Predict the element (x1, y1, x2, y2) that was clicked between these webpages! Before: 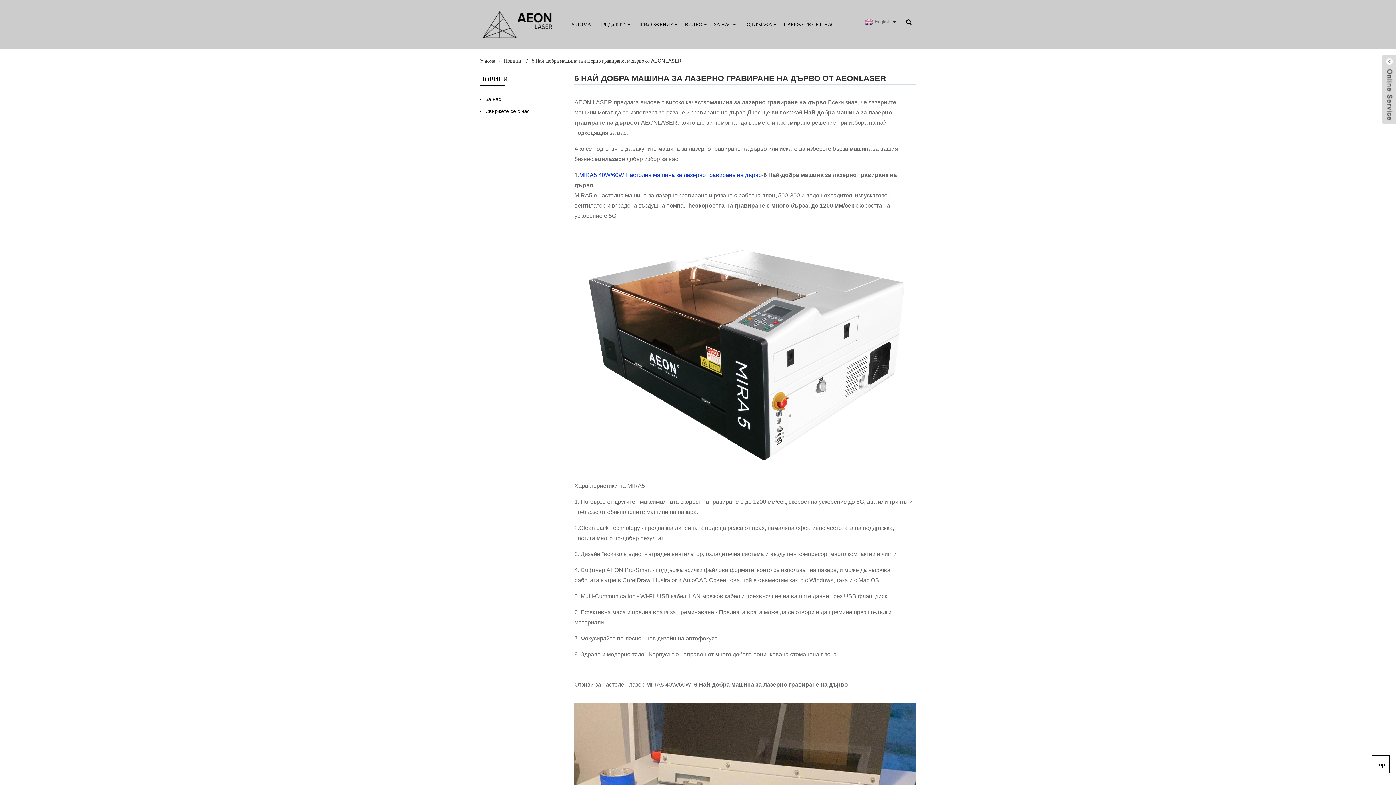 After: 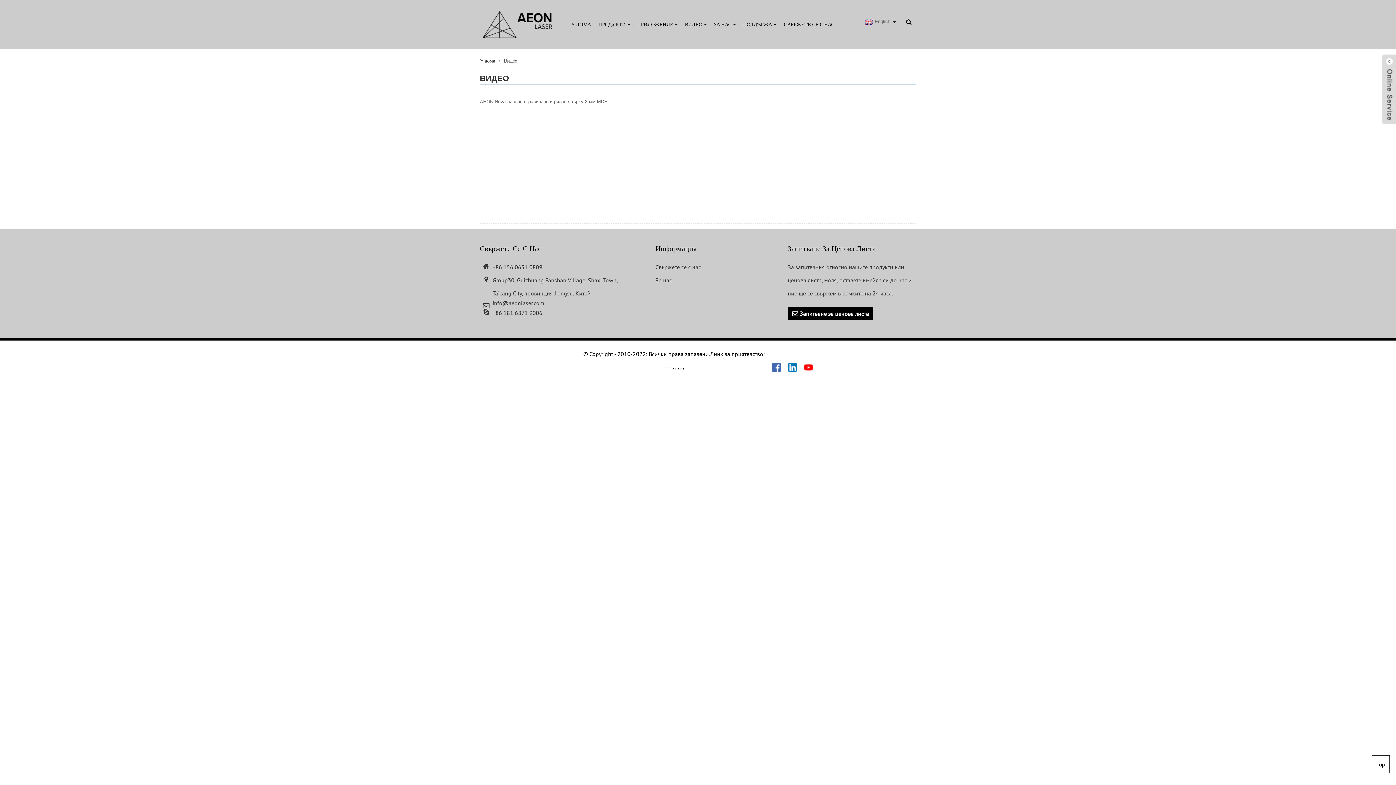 Action: bbox: (685, 10, 706, 38) label: ВИДЕО